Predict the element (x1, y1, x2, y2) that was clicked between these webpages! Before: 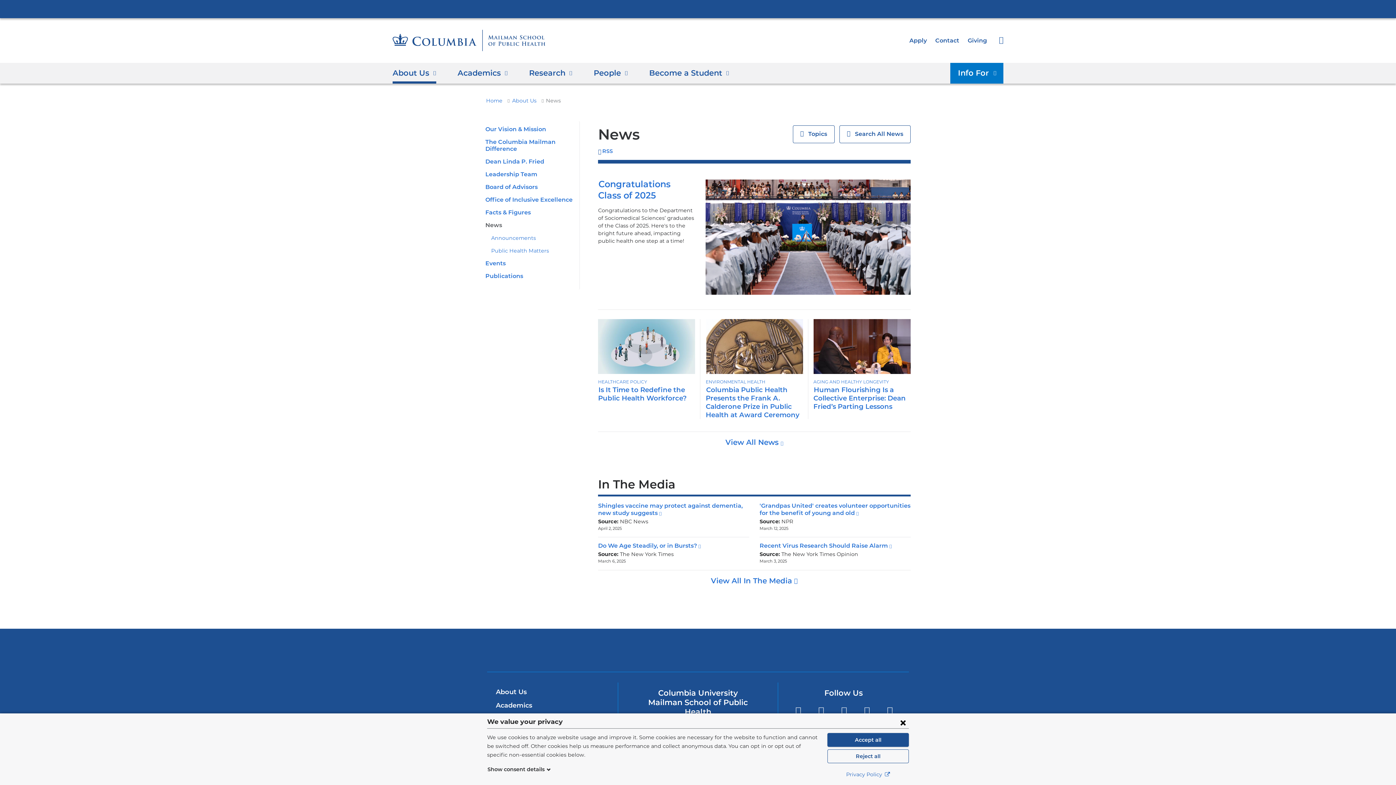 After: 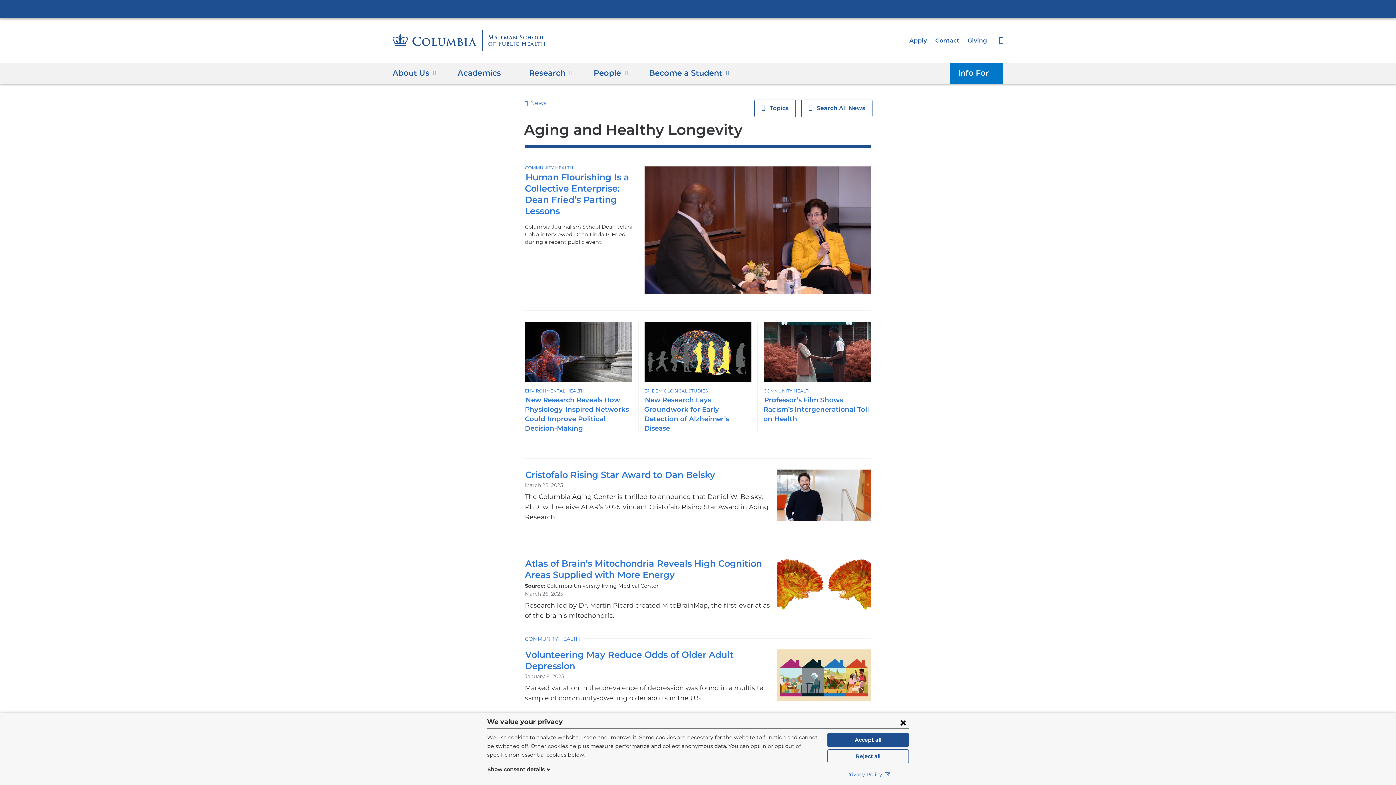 Action: label: AGING AND HEALTHY LONGEVITY bbox: (813, 379, 889, 384)